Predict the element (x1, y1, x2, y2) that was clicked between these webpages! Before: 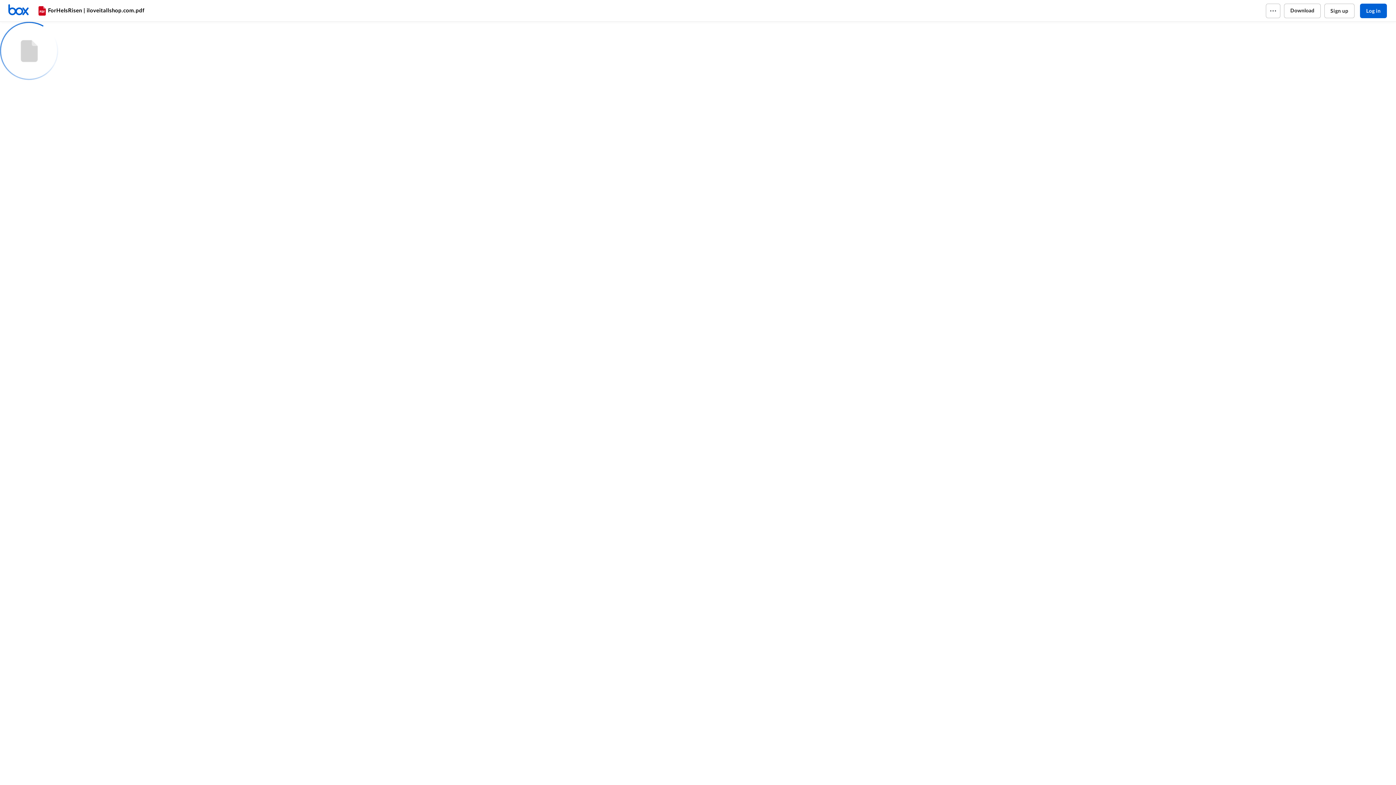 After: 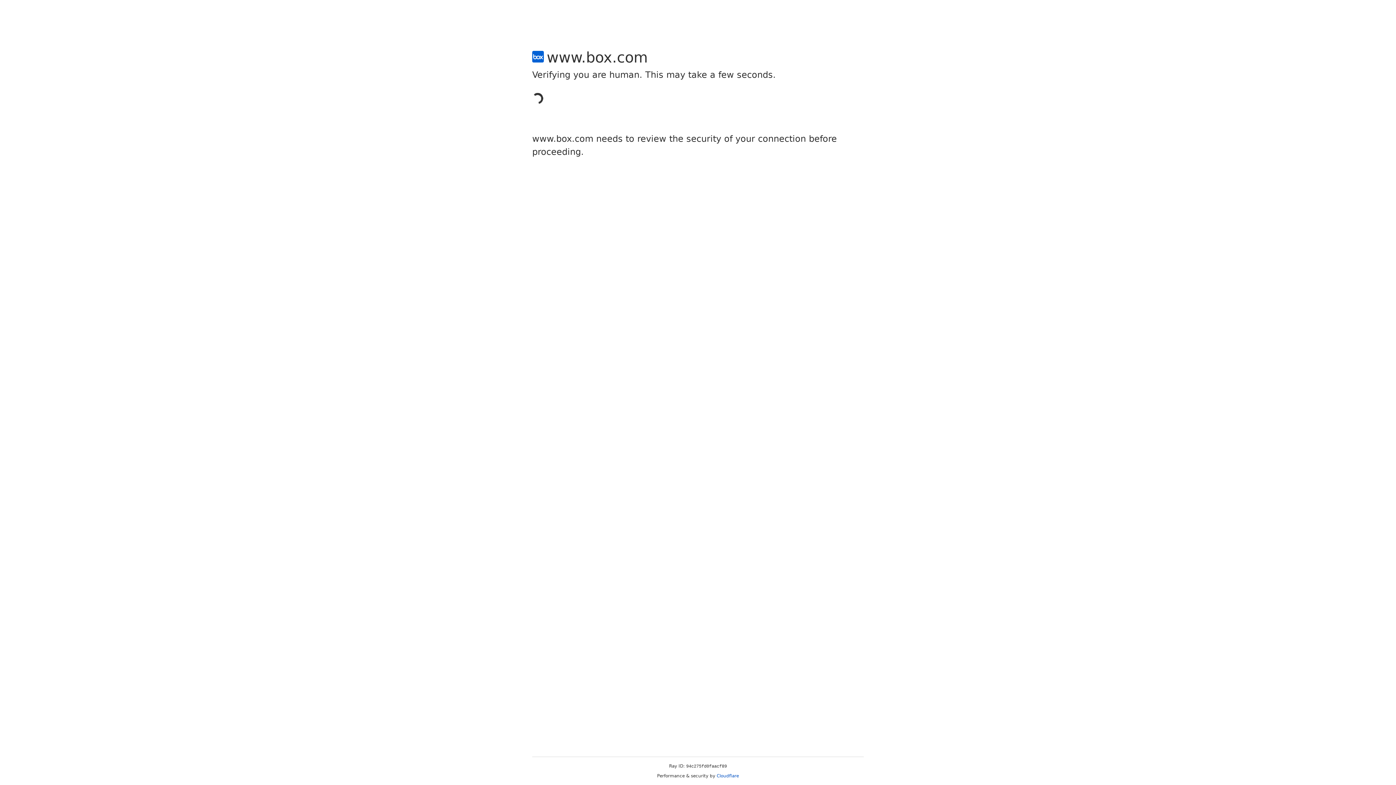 Action: bbox: (1324, 3, 1354, 18) label: Sign up